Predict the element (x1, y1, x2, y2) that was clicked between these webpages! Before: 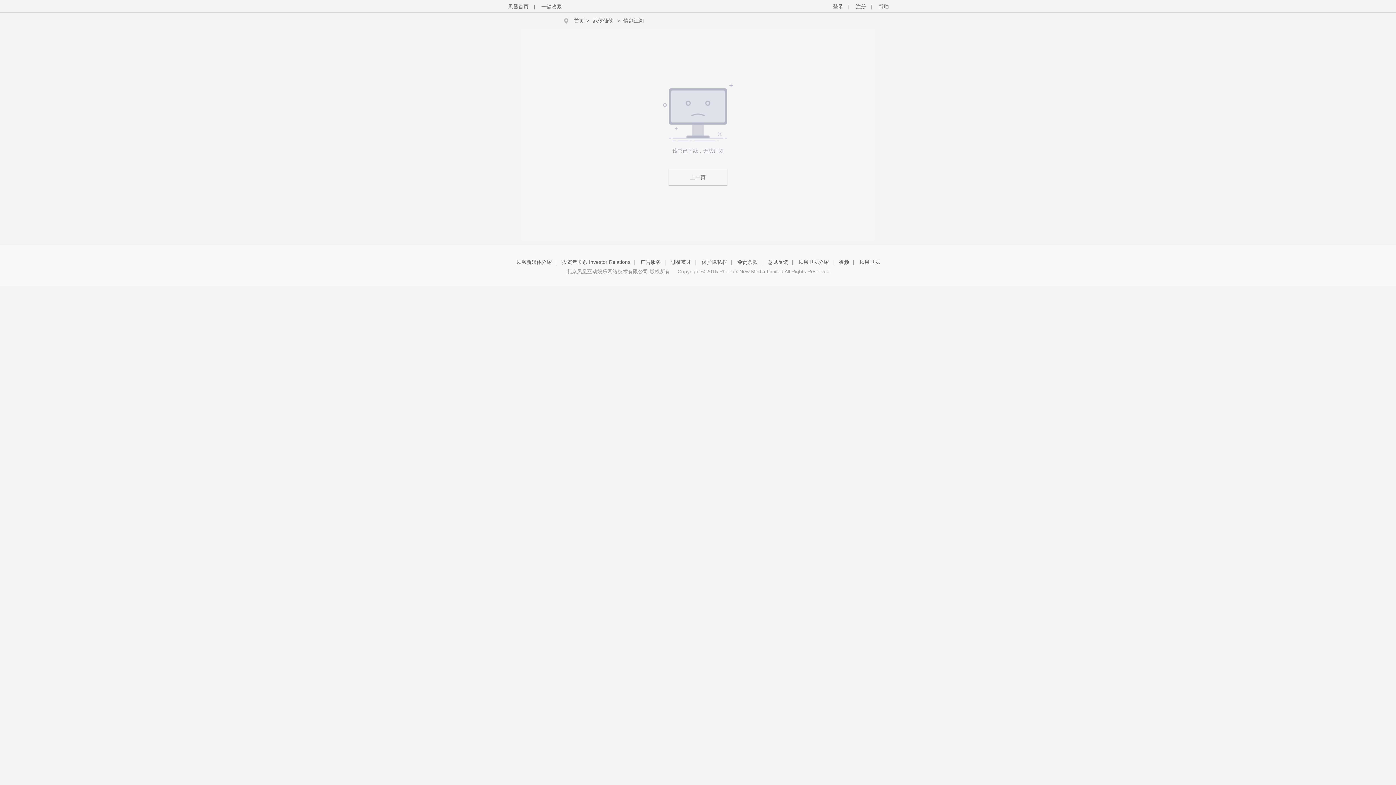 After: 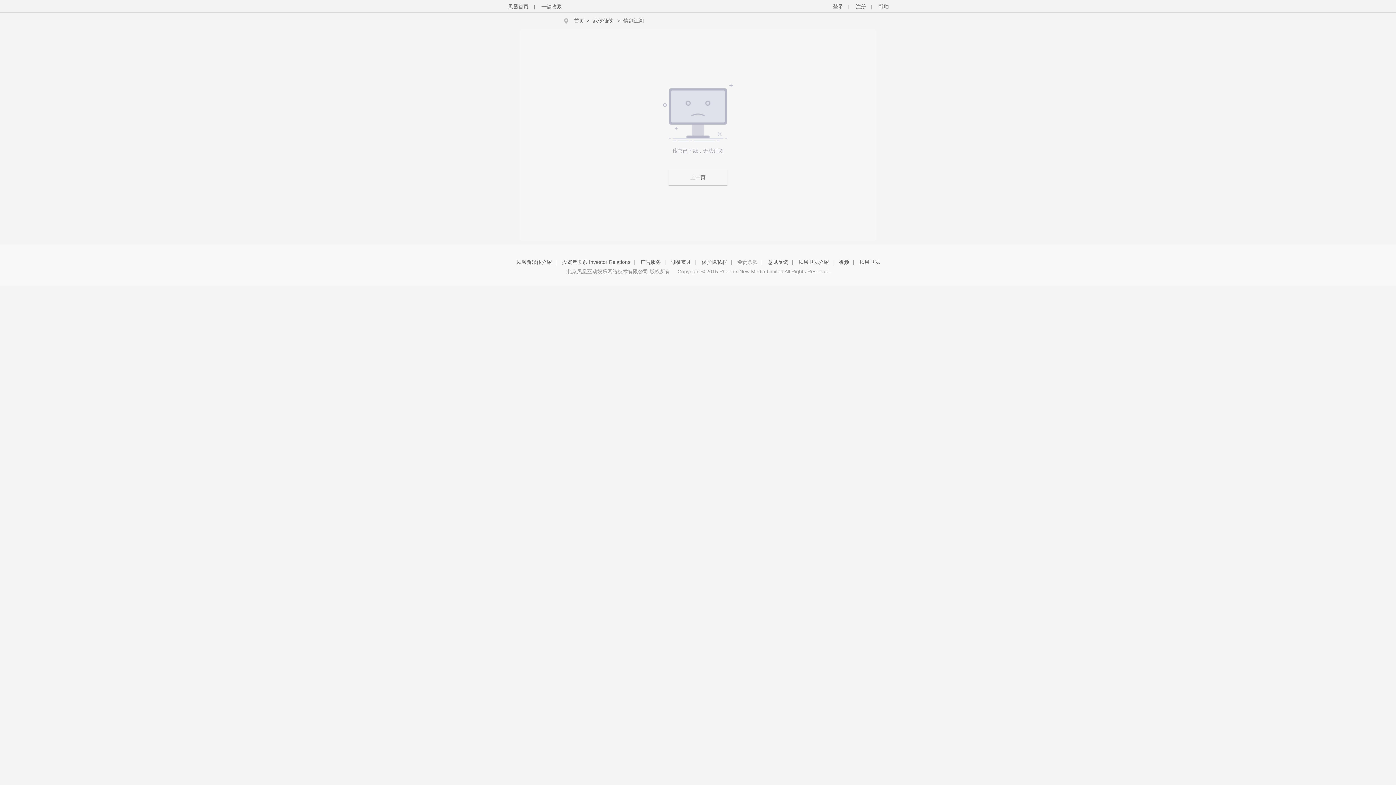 Action: bbox: (737, 259, 757, 265) label: 免责条款